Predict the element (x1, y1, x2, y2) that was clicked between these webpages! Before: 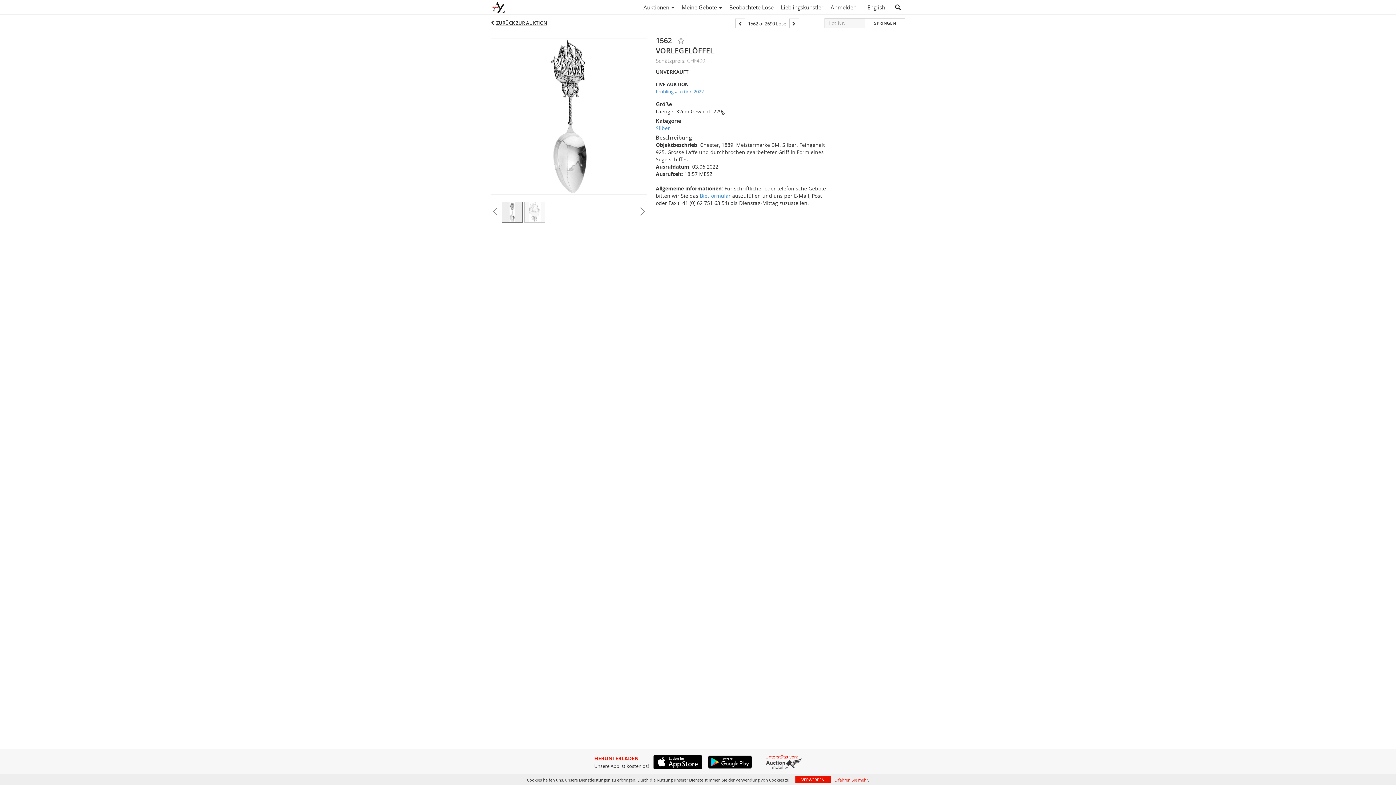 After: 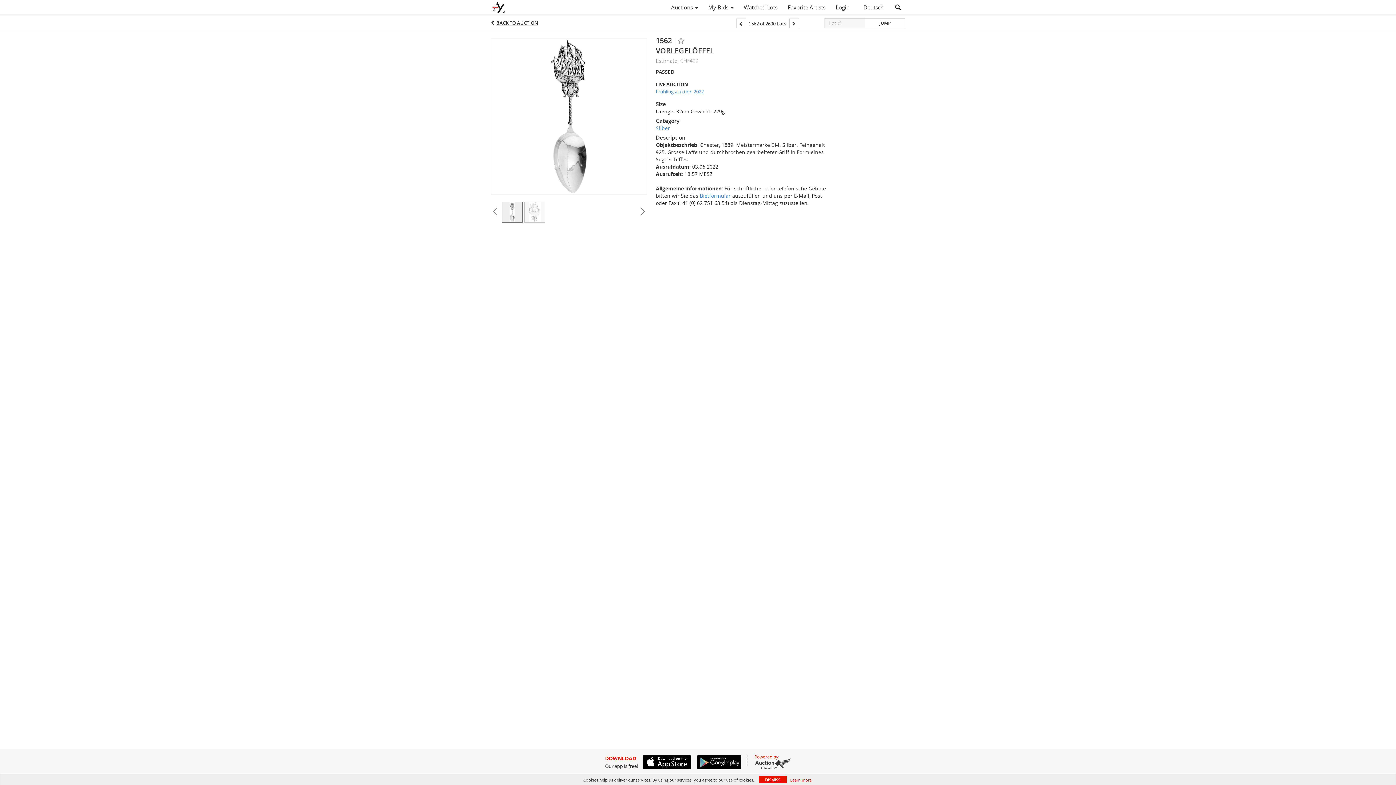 Action: bbox: (864, 1, 889, 13) label: English